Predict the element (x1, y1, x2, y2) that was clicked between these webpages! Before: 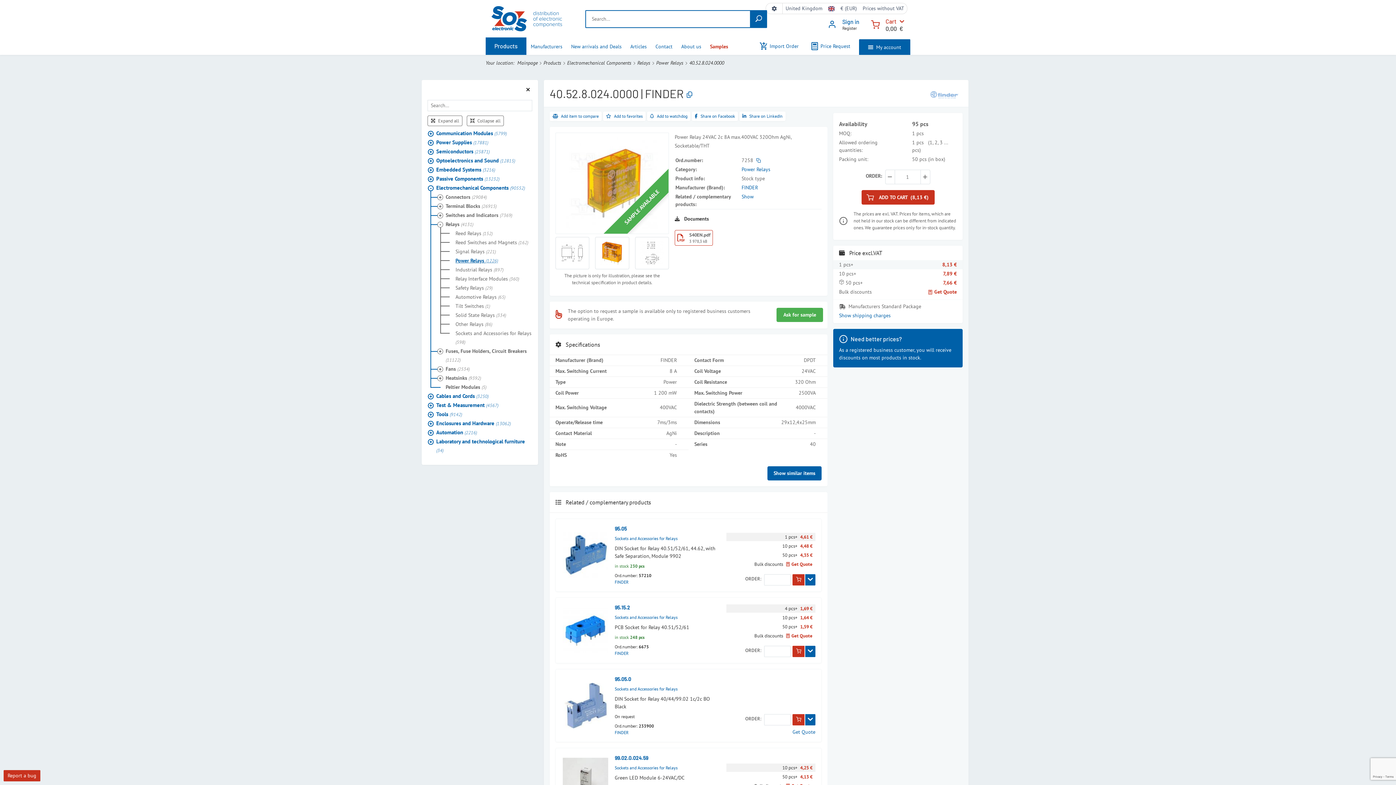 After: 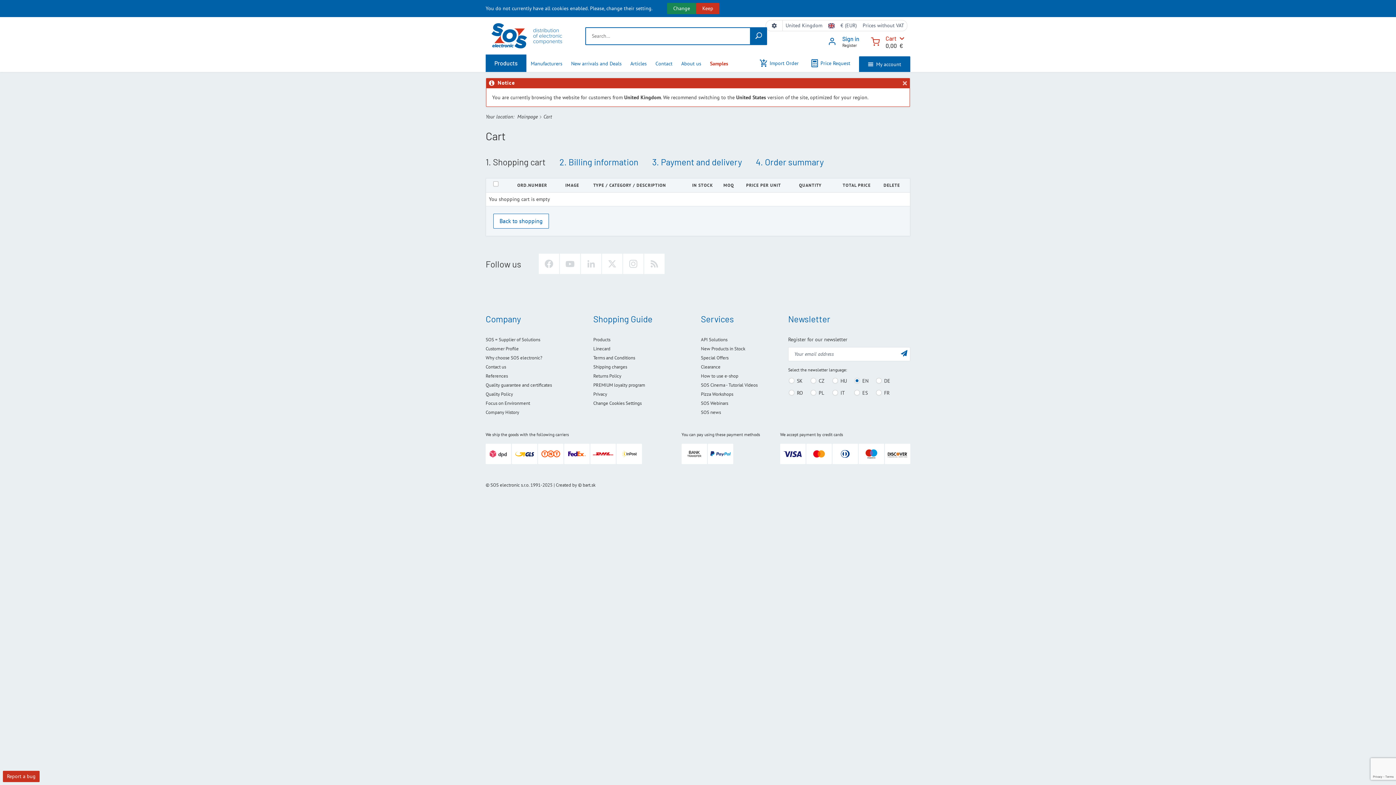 Action: bbox: (871, 20, 880, 27) label: Cart